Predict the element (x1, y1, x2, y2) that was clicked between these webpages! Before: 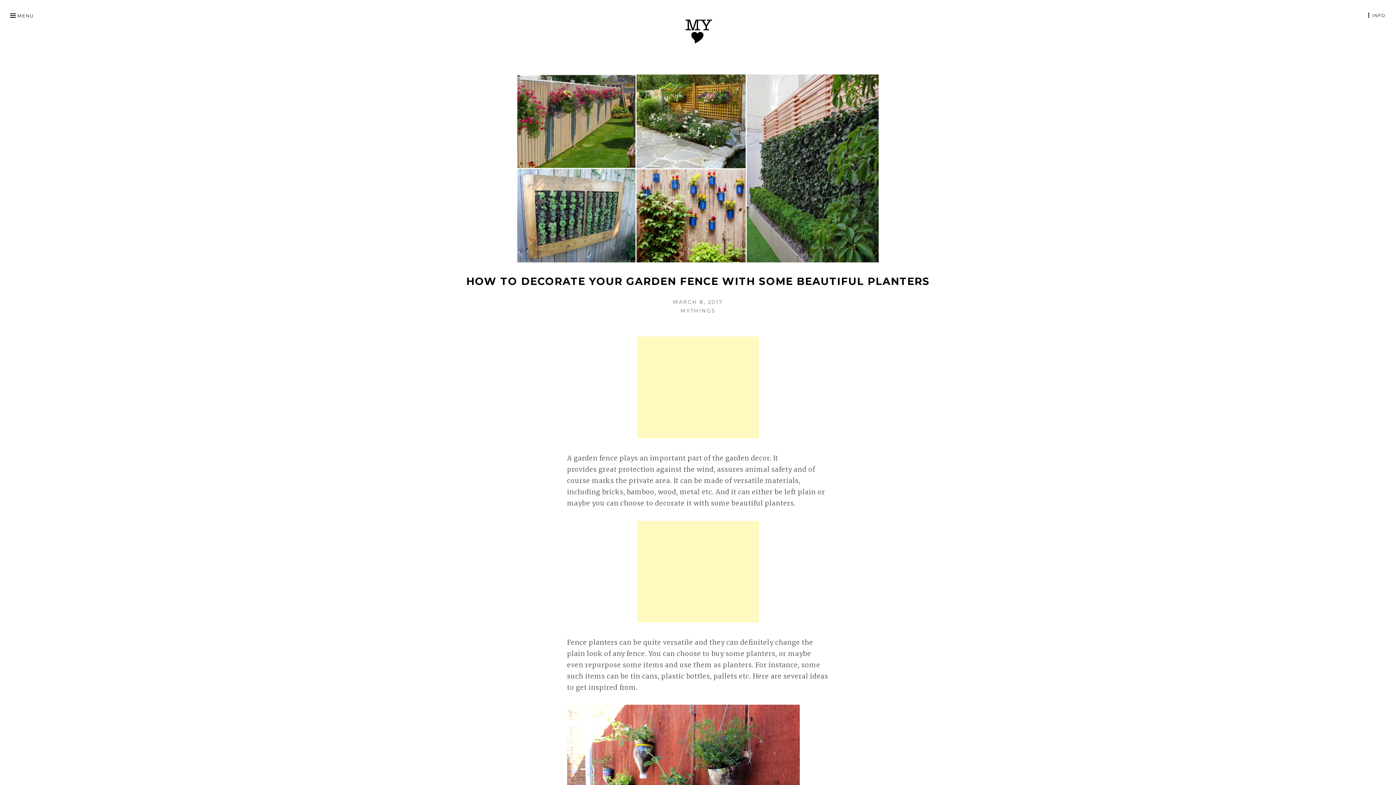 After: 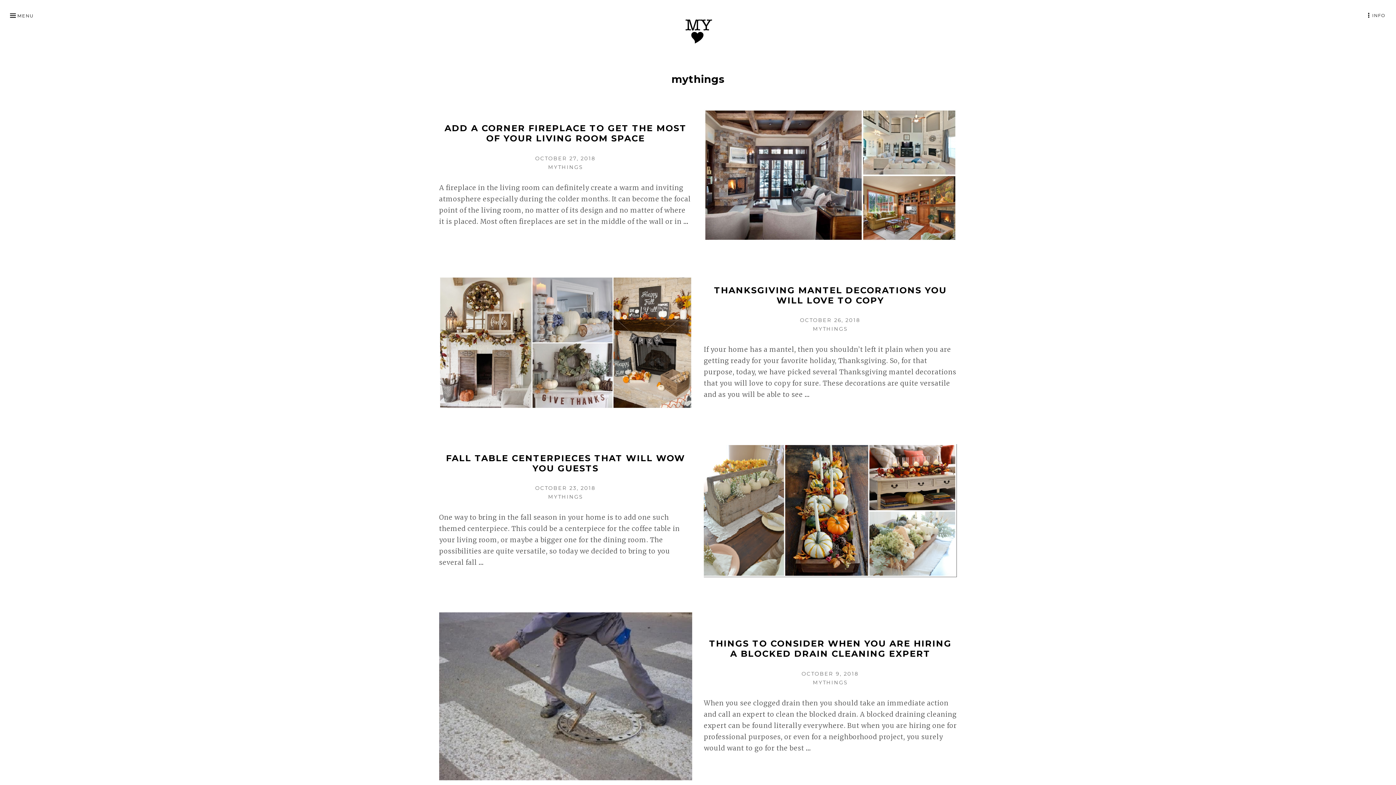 Action: bbox: (680, 307, 715, 314) label: MYTHINGS